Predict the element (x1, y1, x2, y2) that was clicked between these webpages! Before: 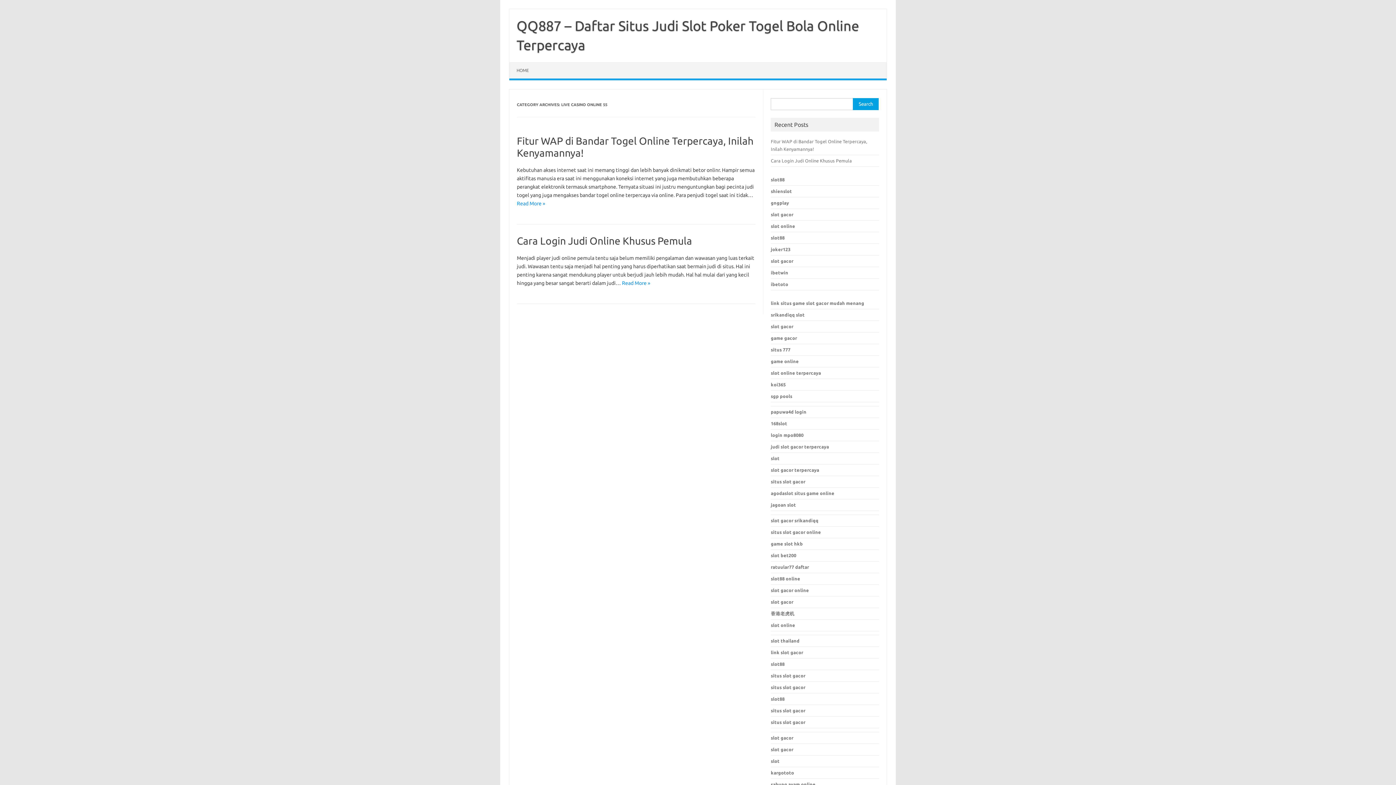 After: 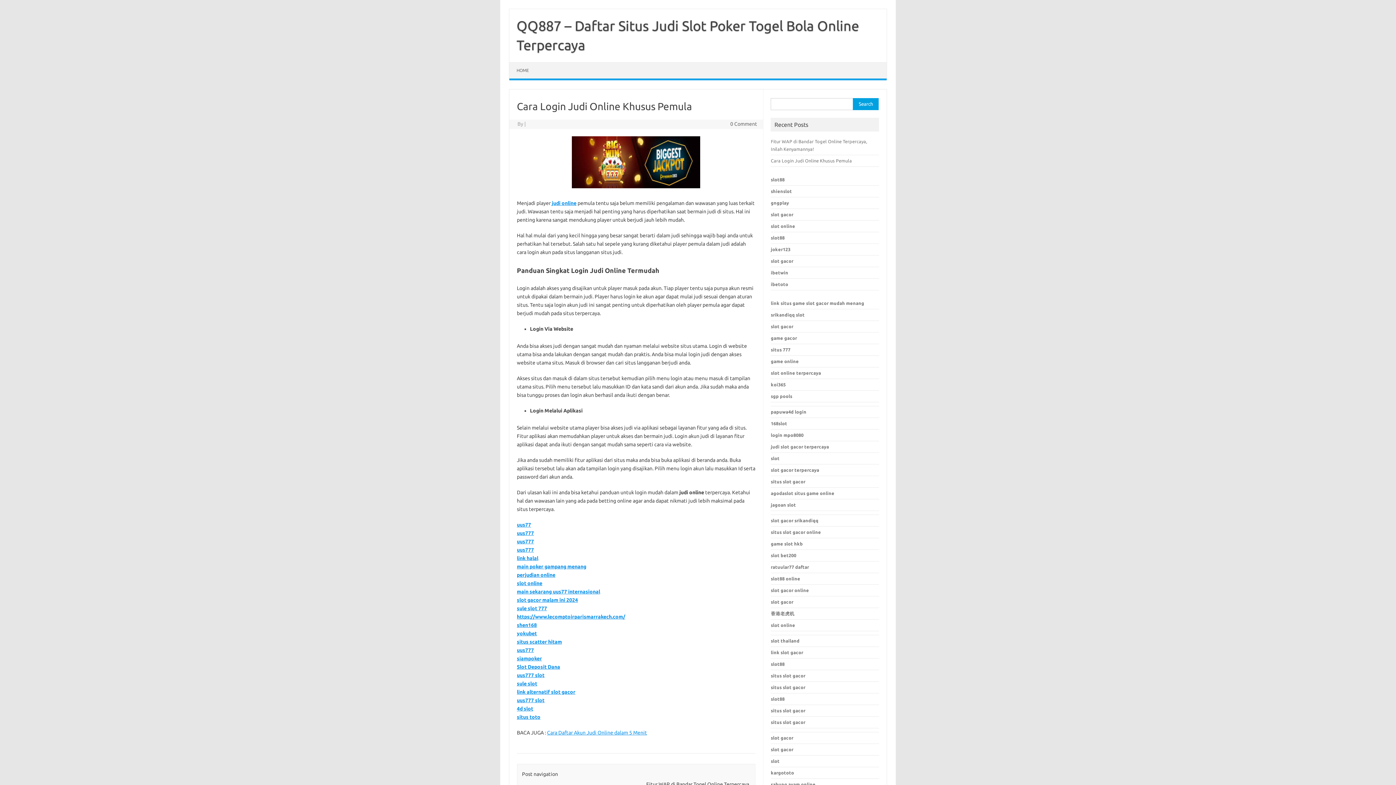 Action: label: Read More » bbox: (622, 280, 650, 286)